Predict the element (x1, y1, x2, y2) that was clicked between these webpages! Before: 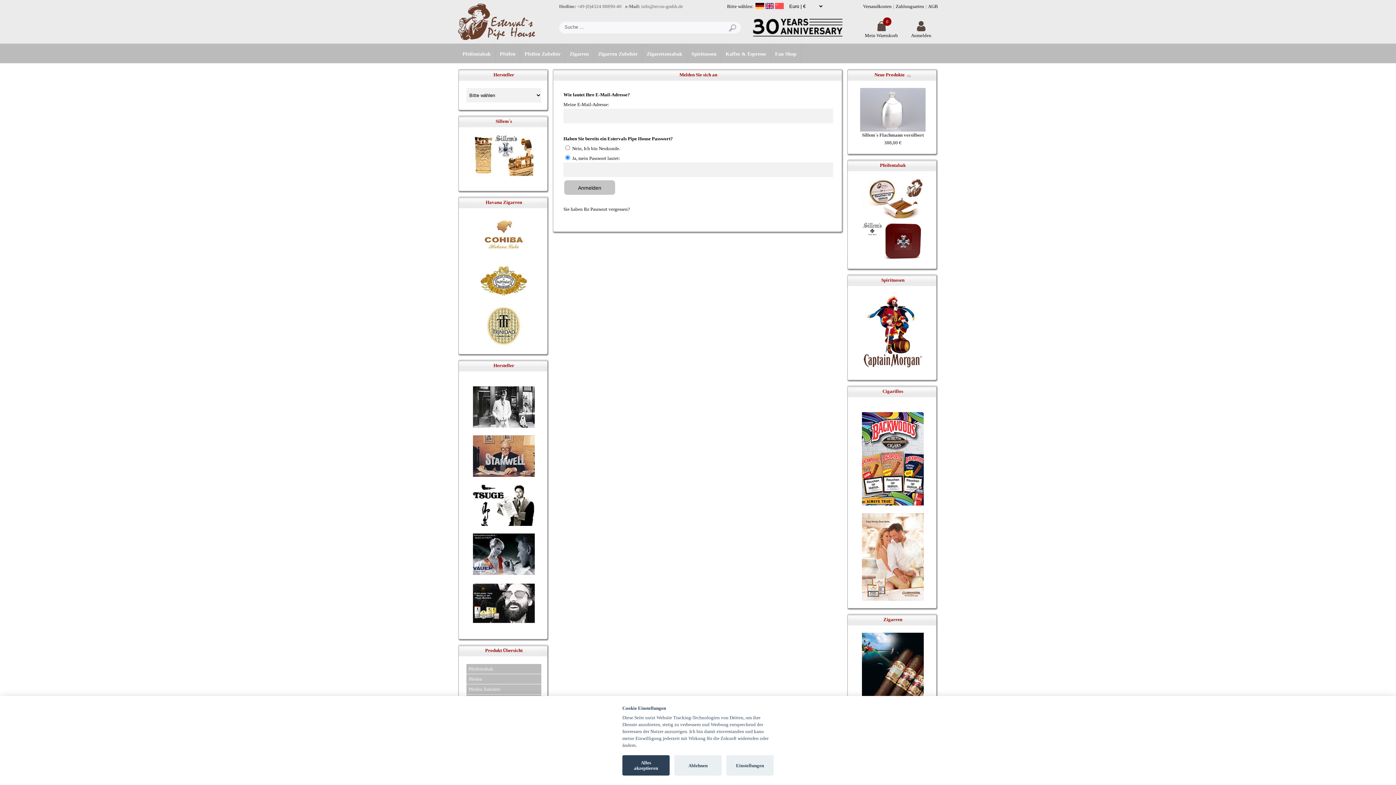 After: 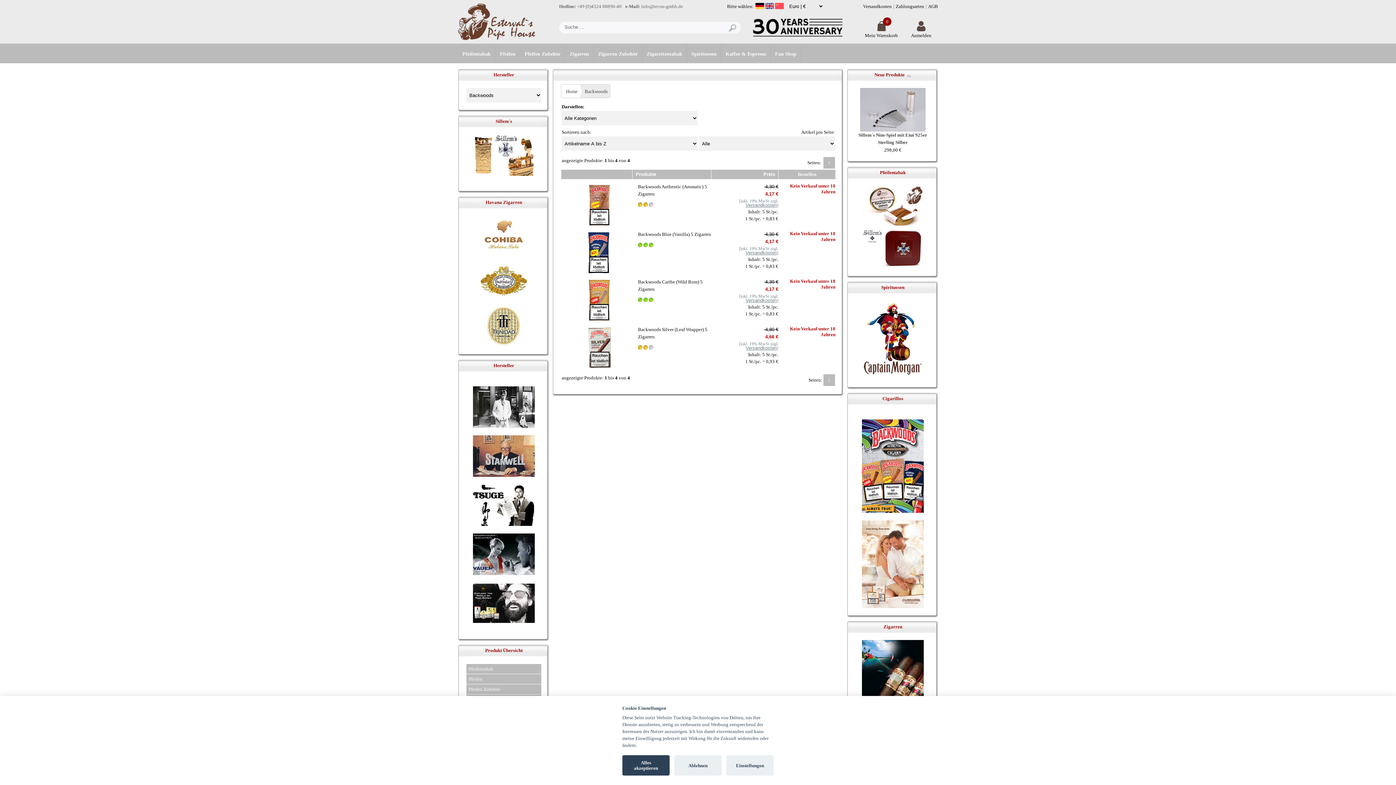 Action: bbox: (862, 499, 924, 504)